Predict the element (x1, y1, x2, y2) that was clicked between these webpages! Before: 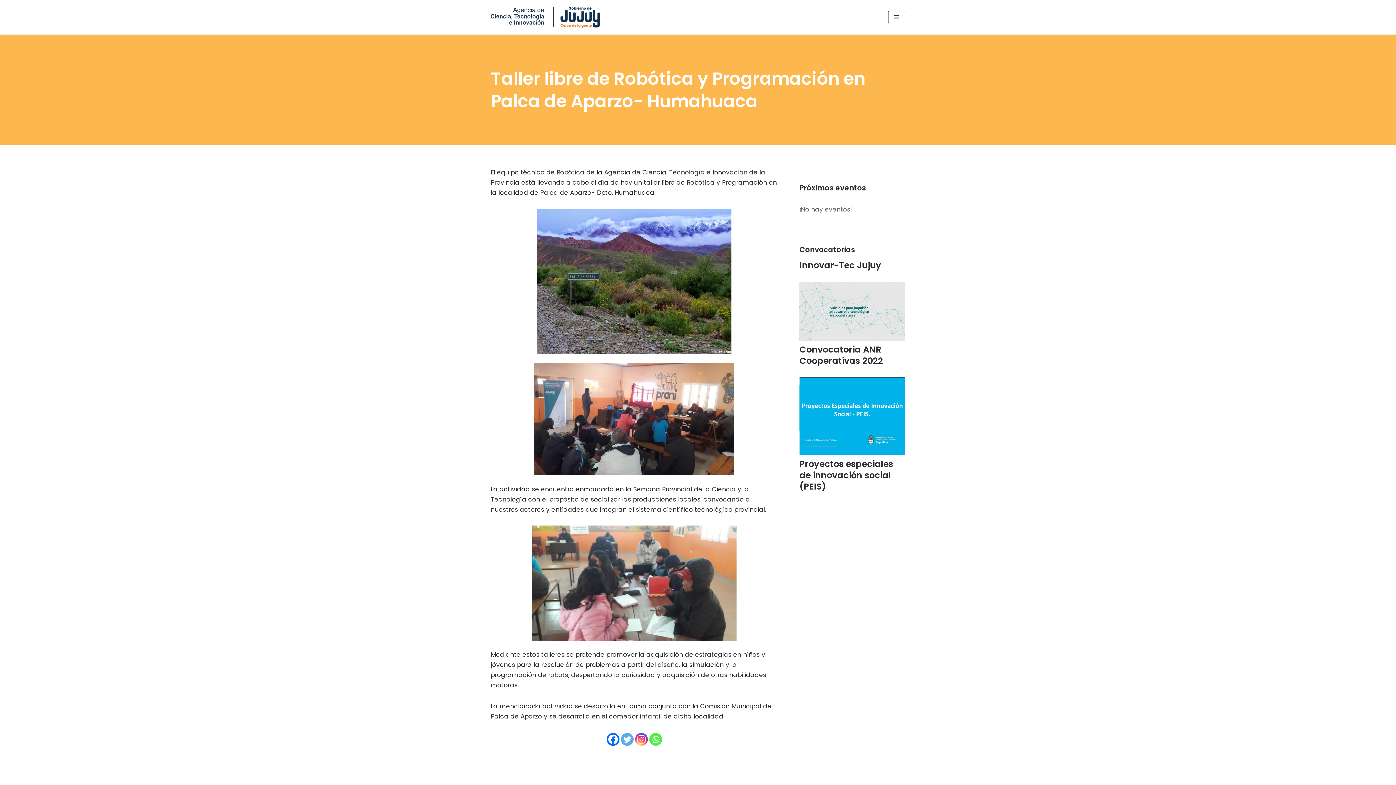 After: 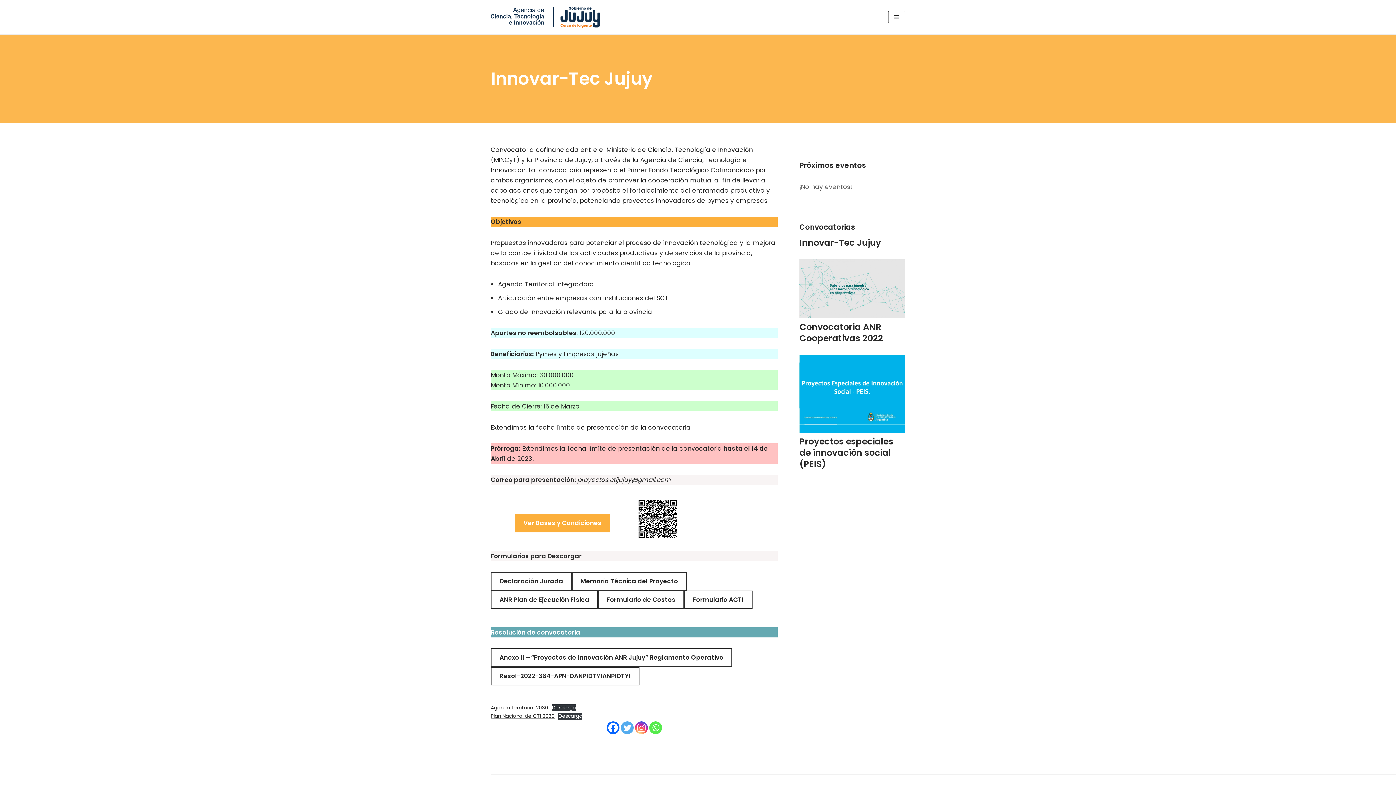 Action: bbox: (799, 259, 881, 271) label: Innovar-Tec Jujuy